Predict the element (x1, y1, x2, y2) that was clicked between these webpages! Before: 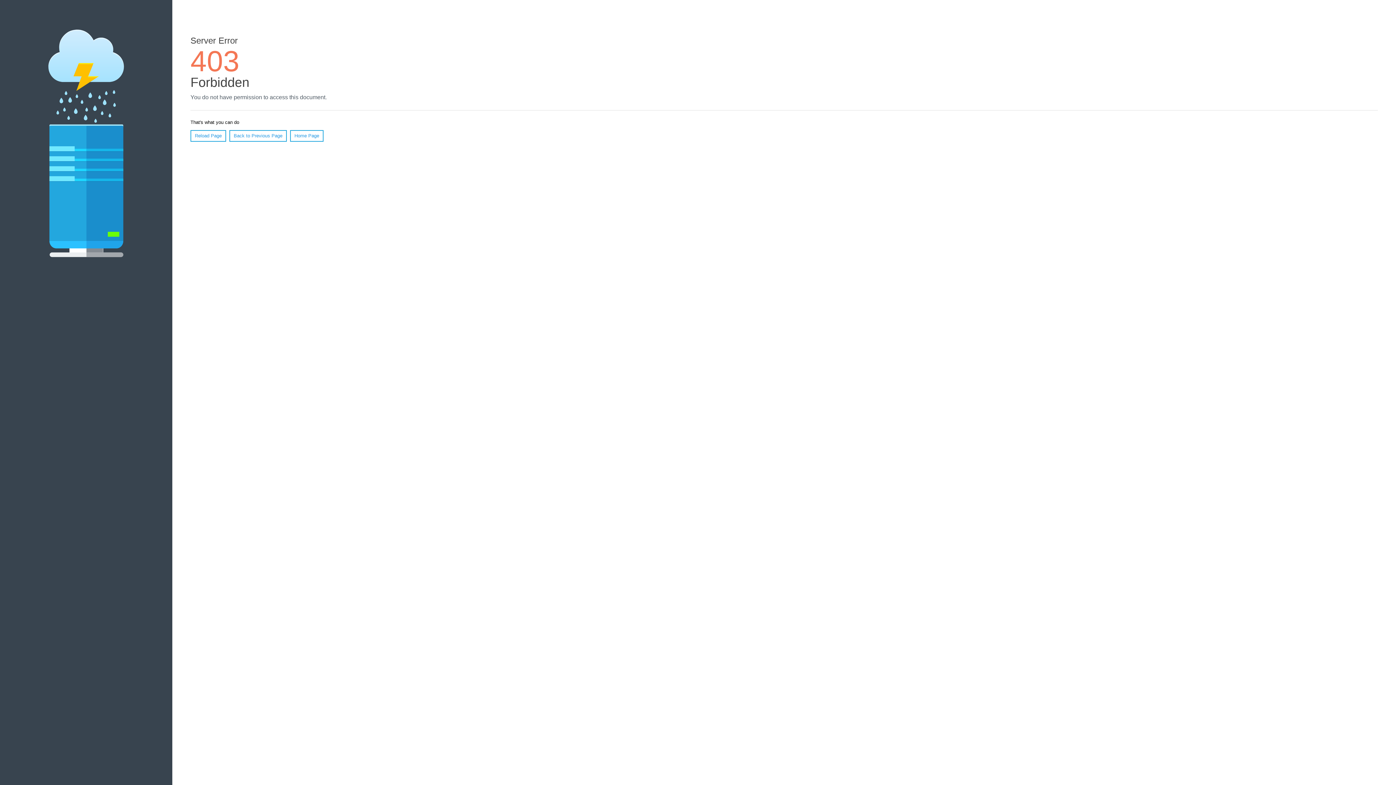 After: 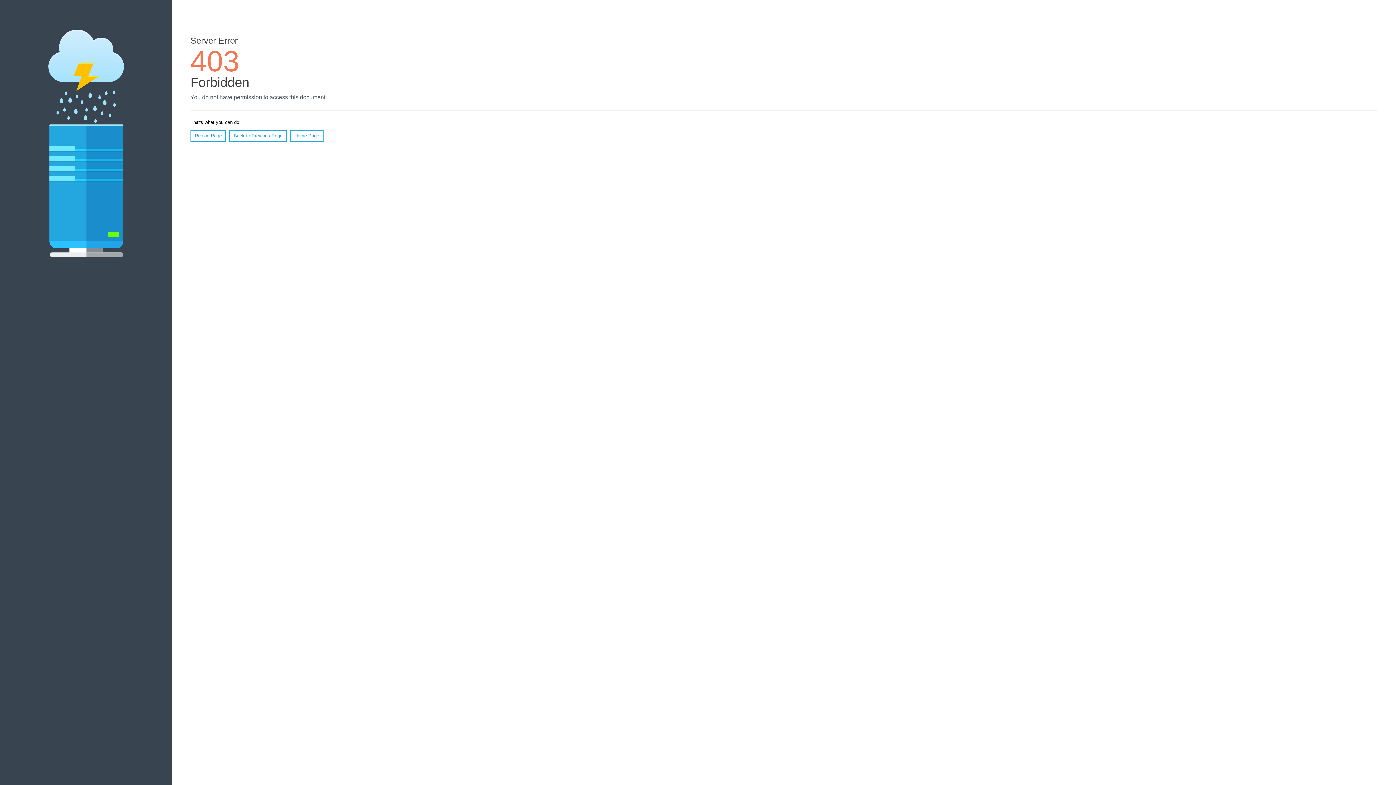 Action: label: Home Page bbox: (290, 130, 323, 141)